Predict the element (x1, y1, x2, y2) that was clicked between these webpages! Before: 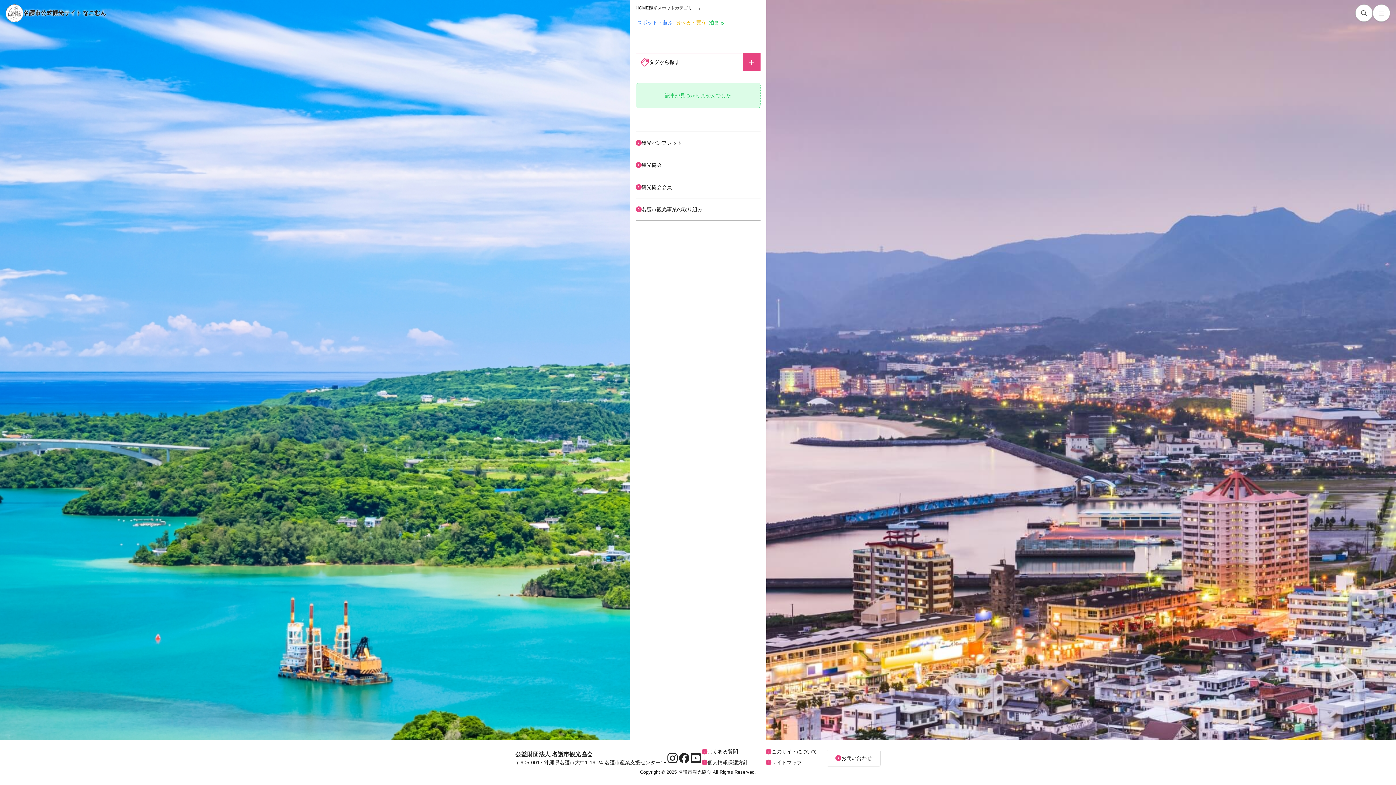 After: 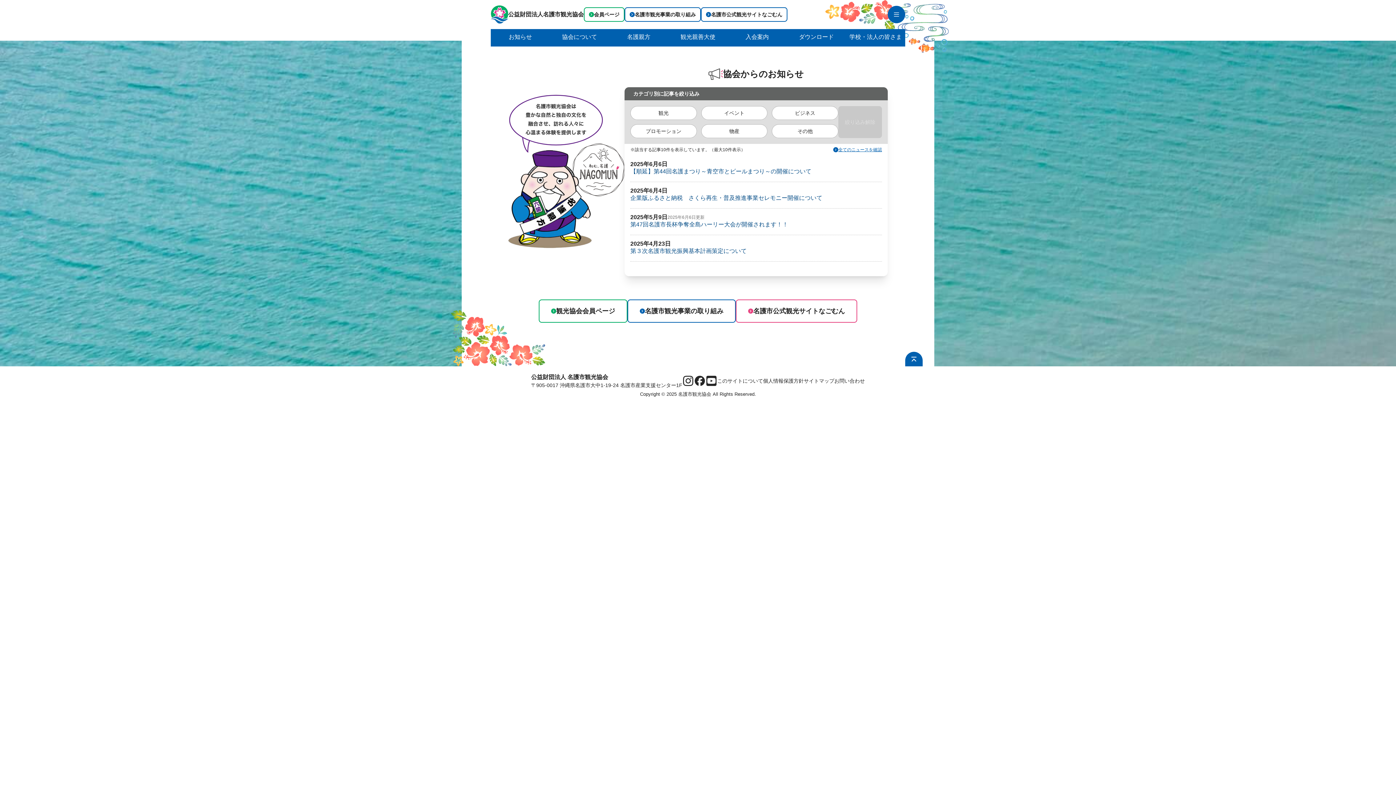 Action: bbox: (635, 154, 760, 176) label: 観光協会